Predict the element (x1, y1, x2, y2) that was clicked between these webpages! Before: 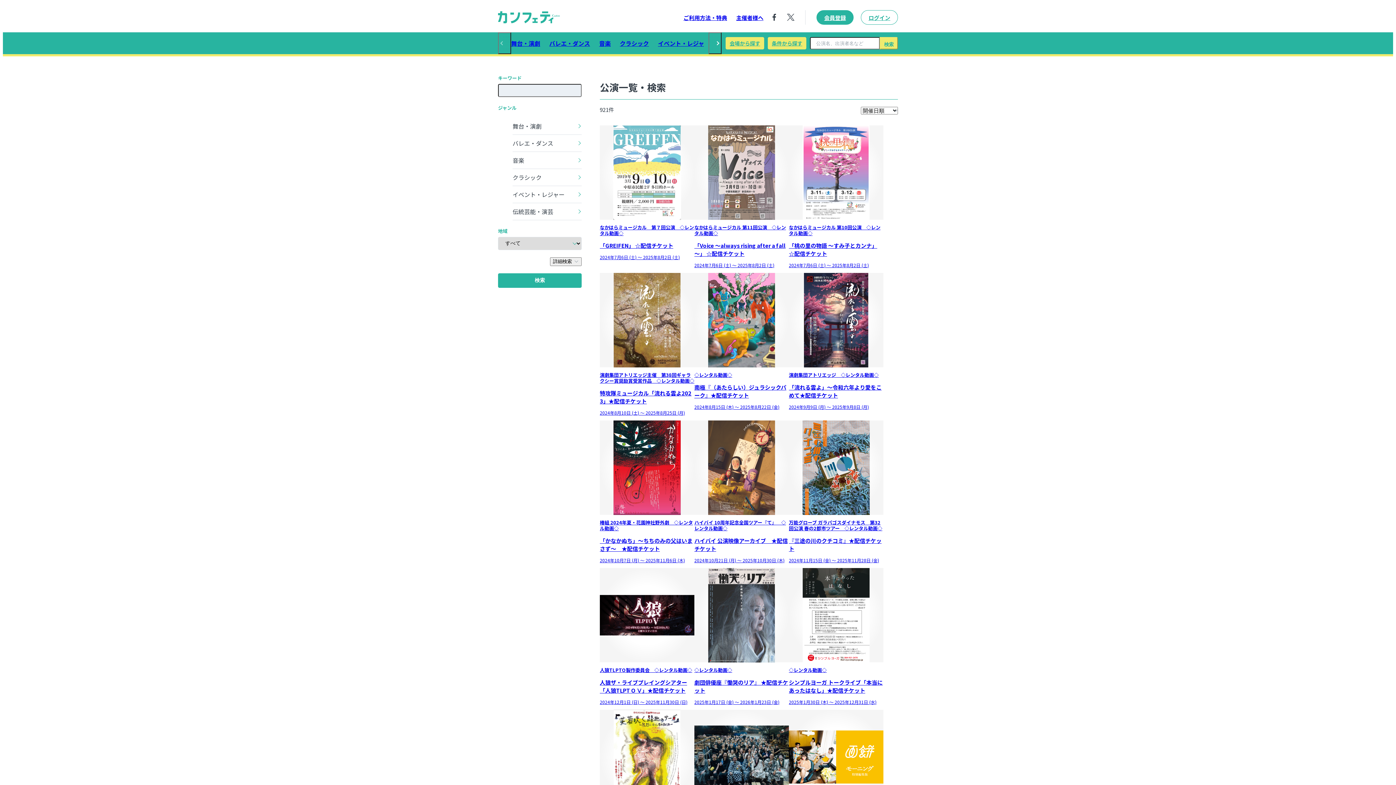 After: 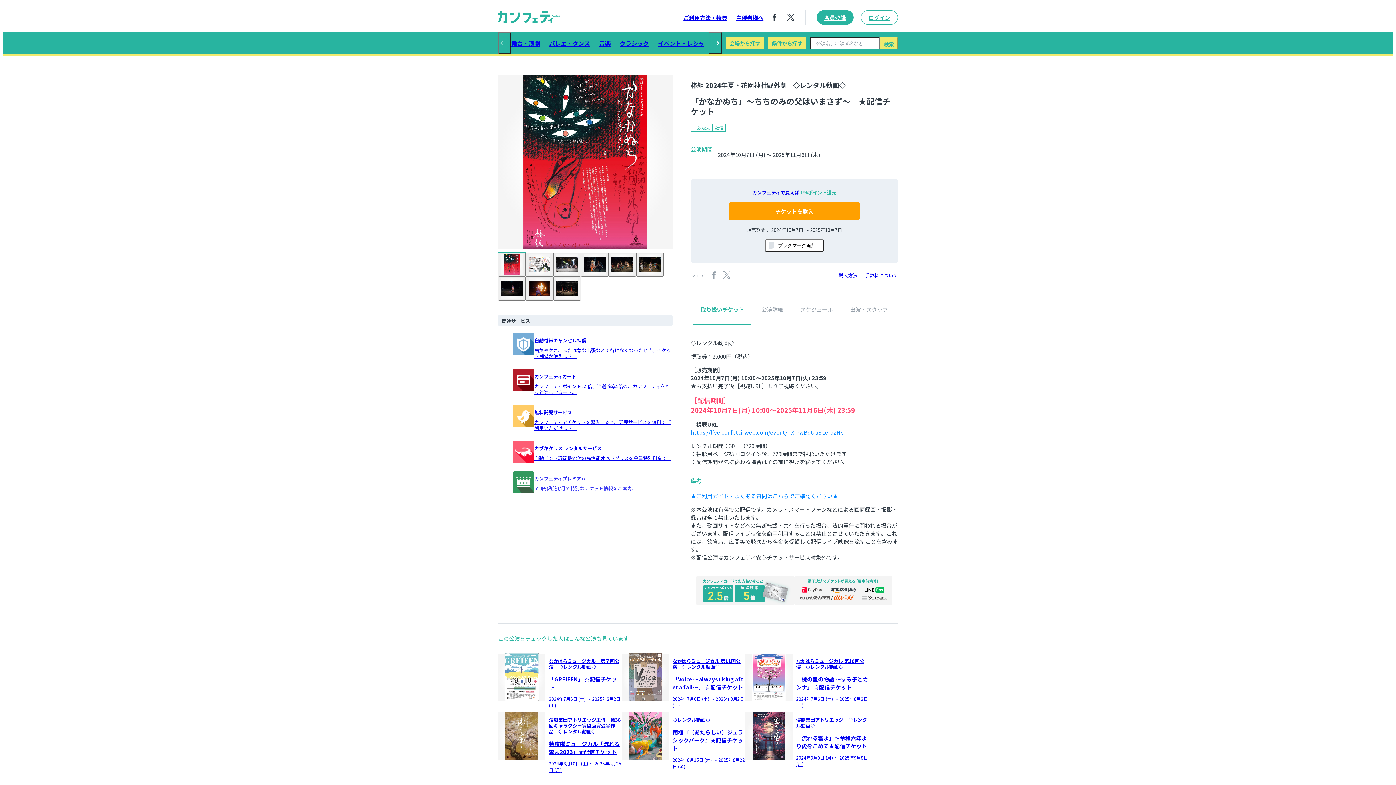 Action: label: 椿組 2024年夏・花園神社野外劇　◇レンタル動画◇

「かなかぬち」〜ちちのみの父はいまさず〜　★配信チケット

2024年10月7日 (月) 〜 2025年11月6日 (木) bbox: (600, 420, 694, 568)